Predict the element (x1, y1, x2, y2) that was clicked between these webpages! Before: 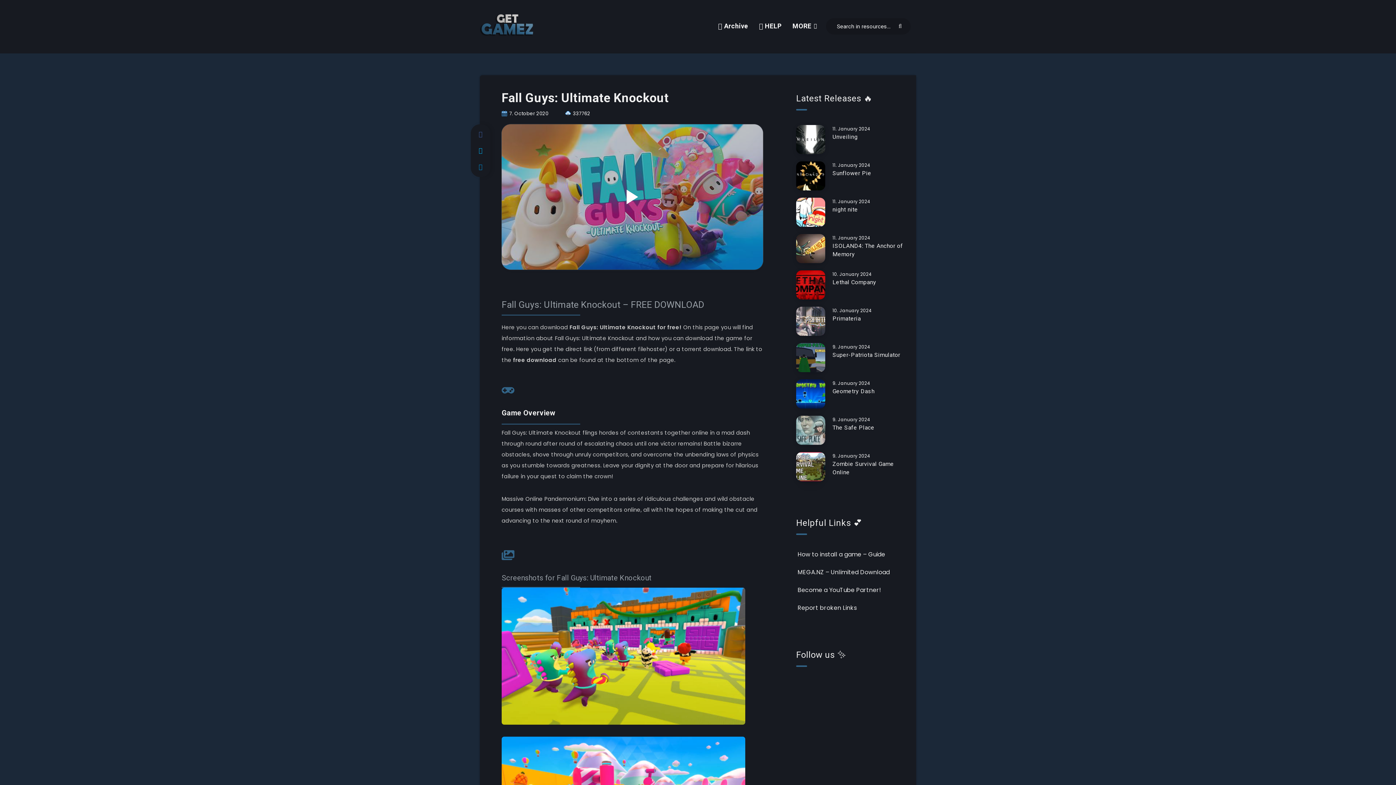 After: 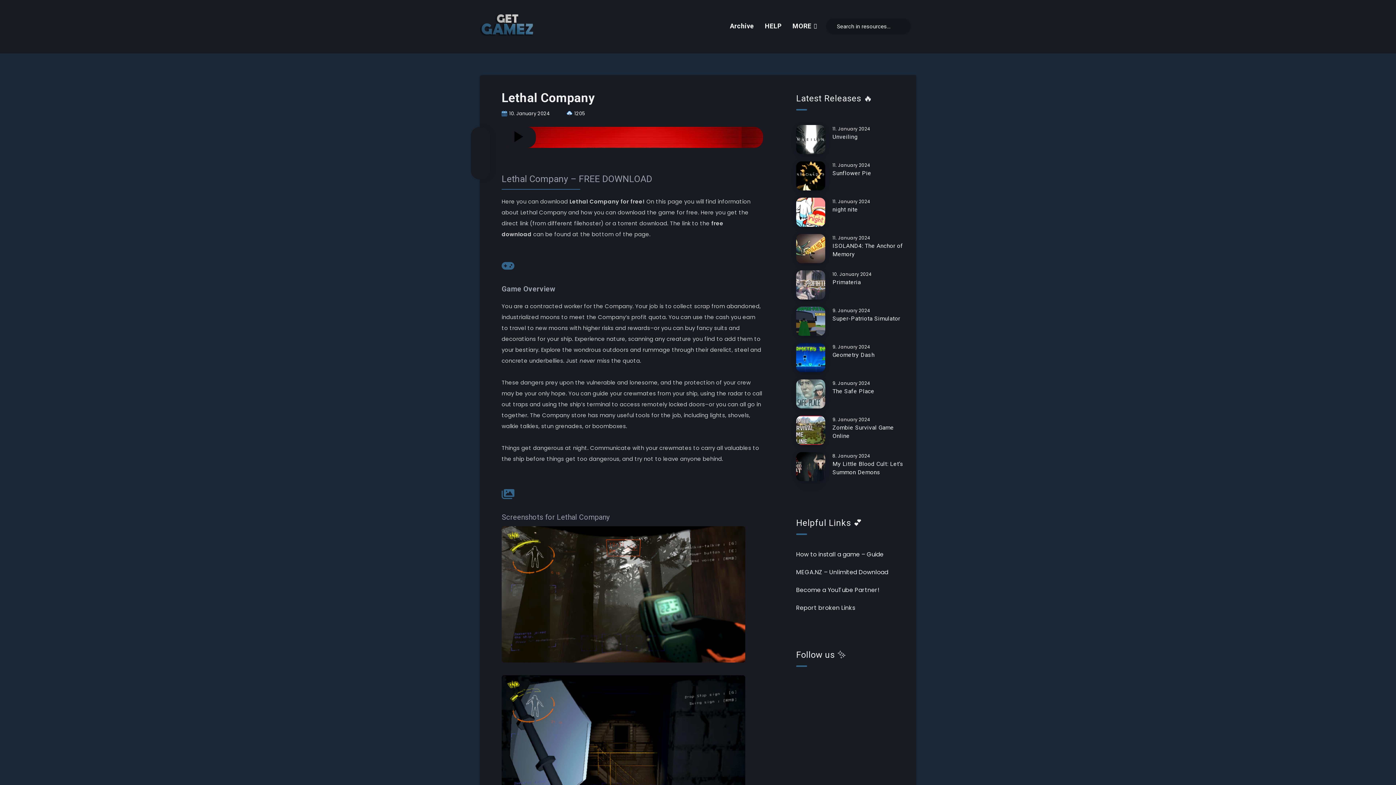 Action: label: Lethal Company bbox: (832, 278, 876, 287)